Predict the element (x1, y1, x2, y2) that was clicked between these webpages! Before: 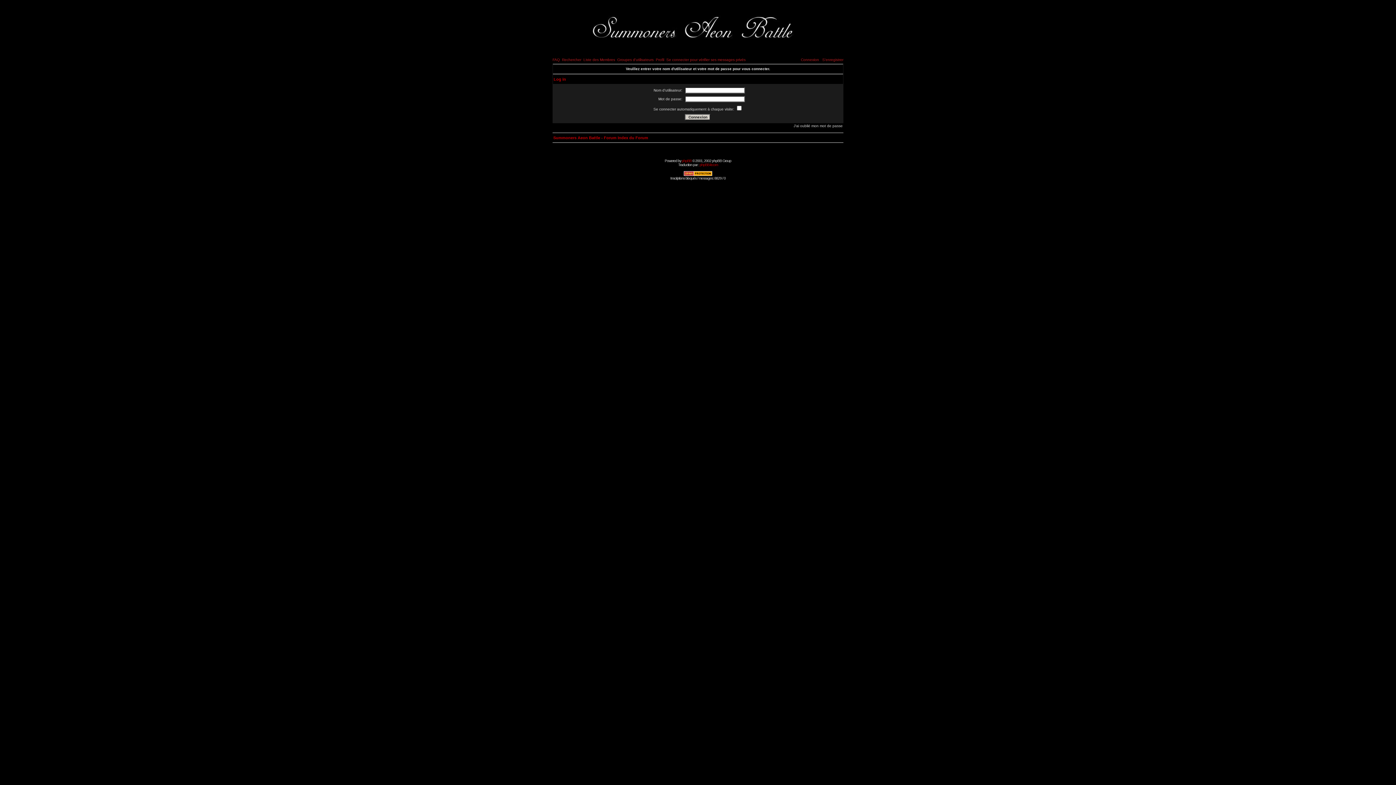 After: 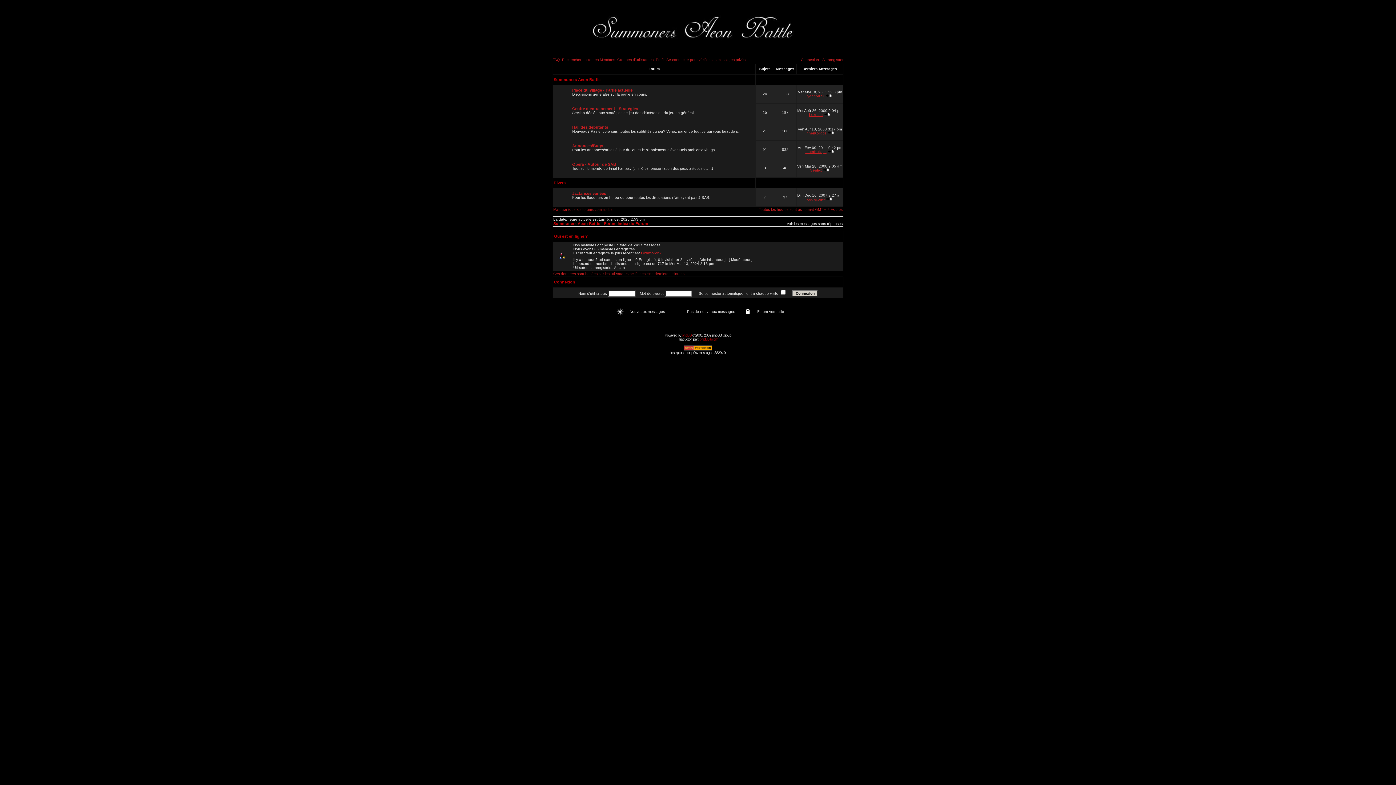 Action: bbox: (561, 53, 821, 57)